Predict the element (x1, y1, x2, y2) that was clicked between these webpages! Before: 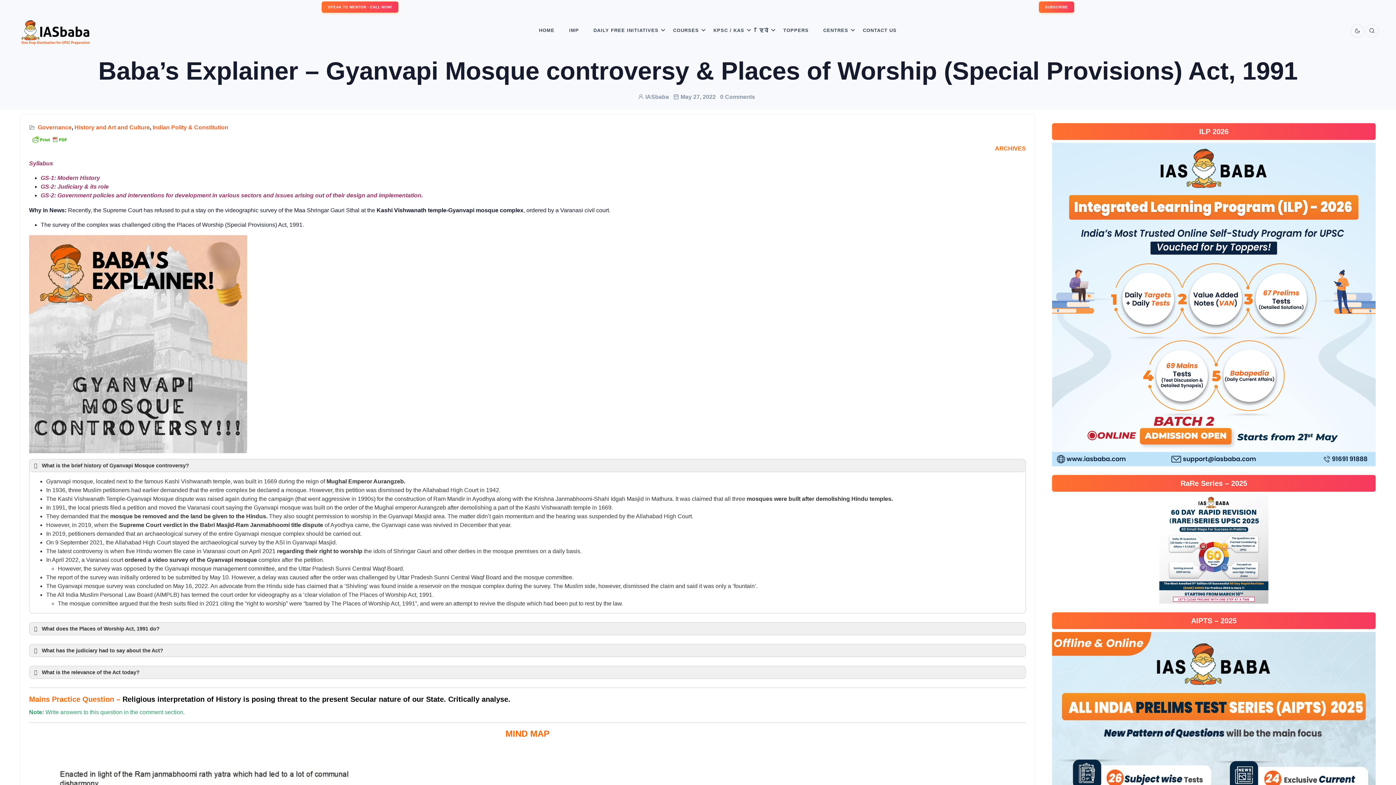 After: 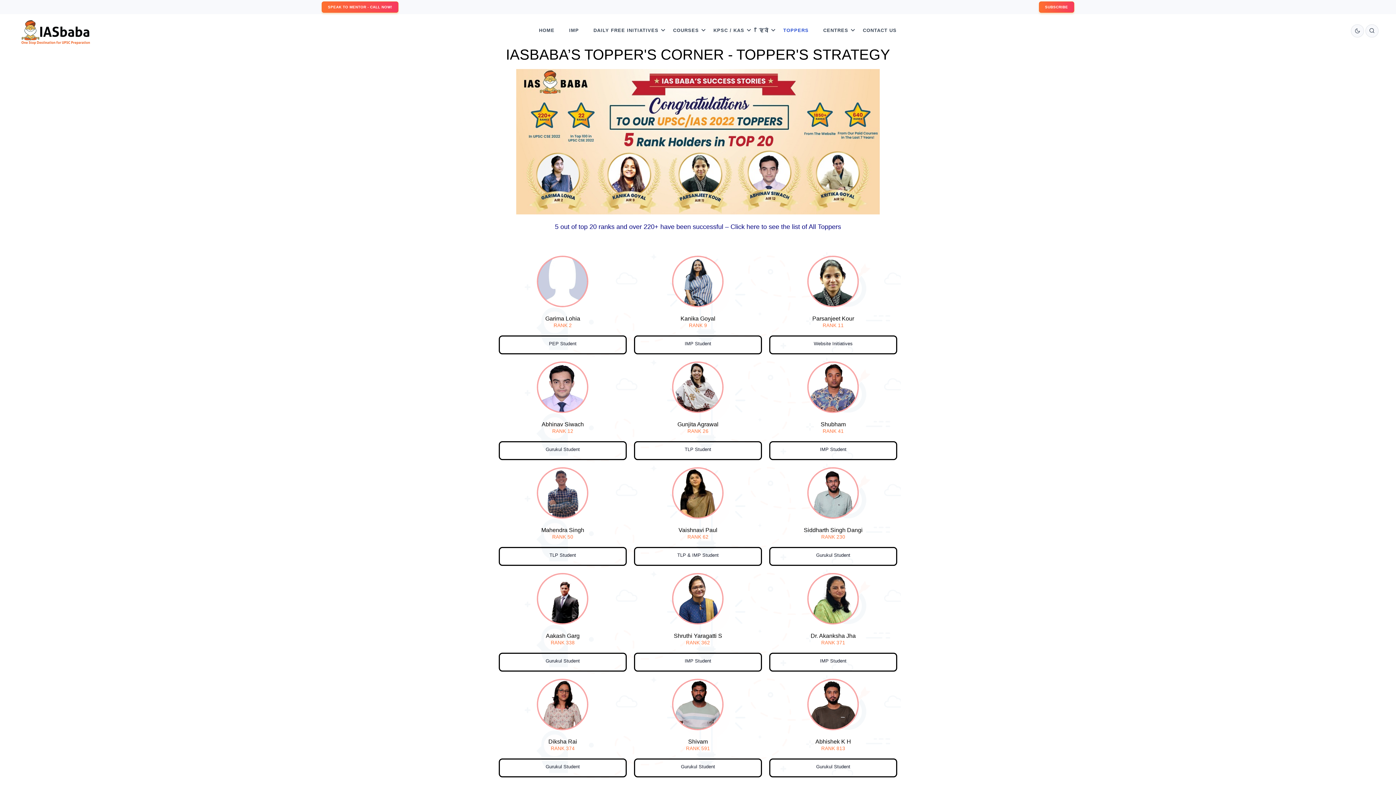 Action: label: TOPPERS bbox: (778, 17, 814, 44)